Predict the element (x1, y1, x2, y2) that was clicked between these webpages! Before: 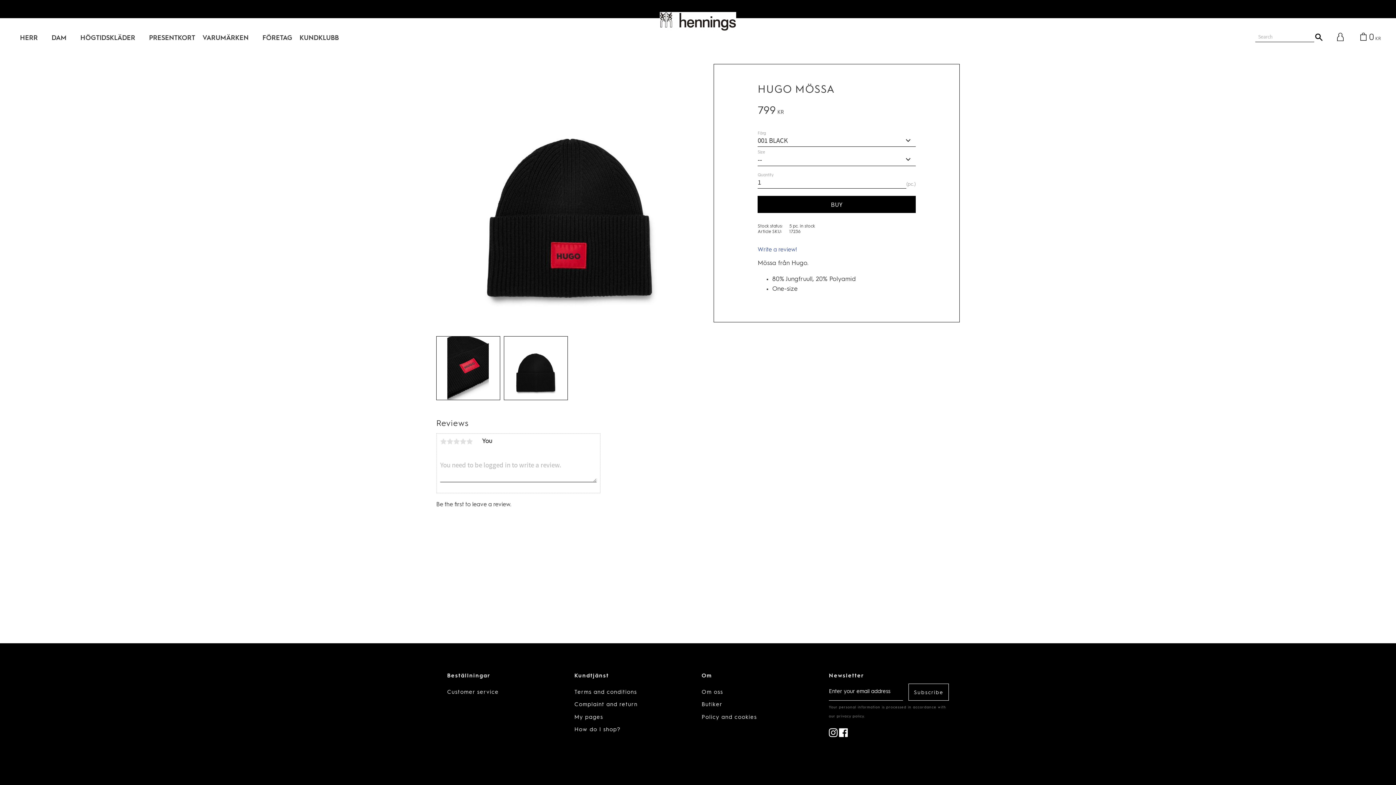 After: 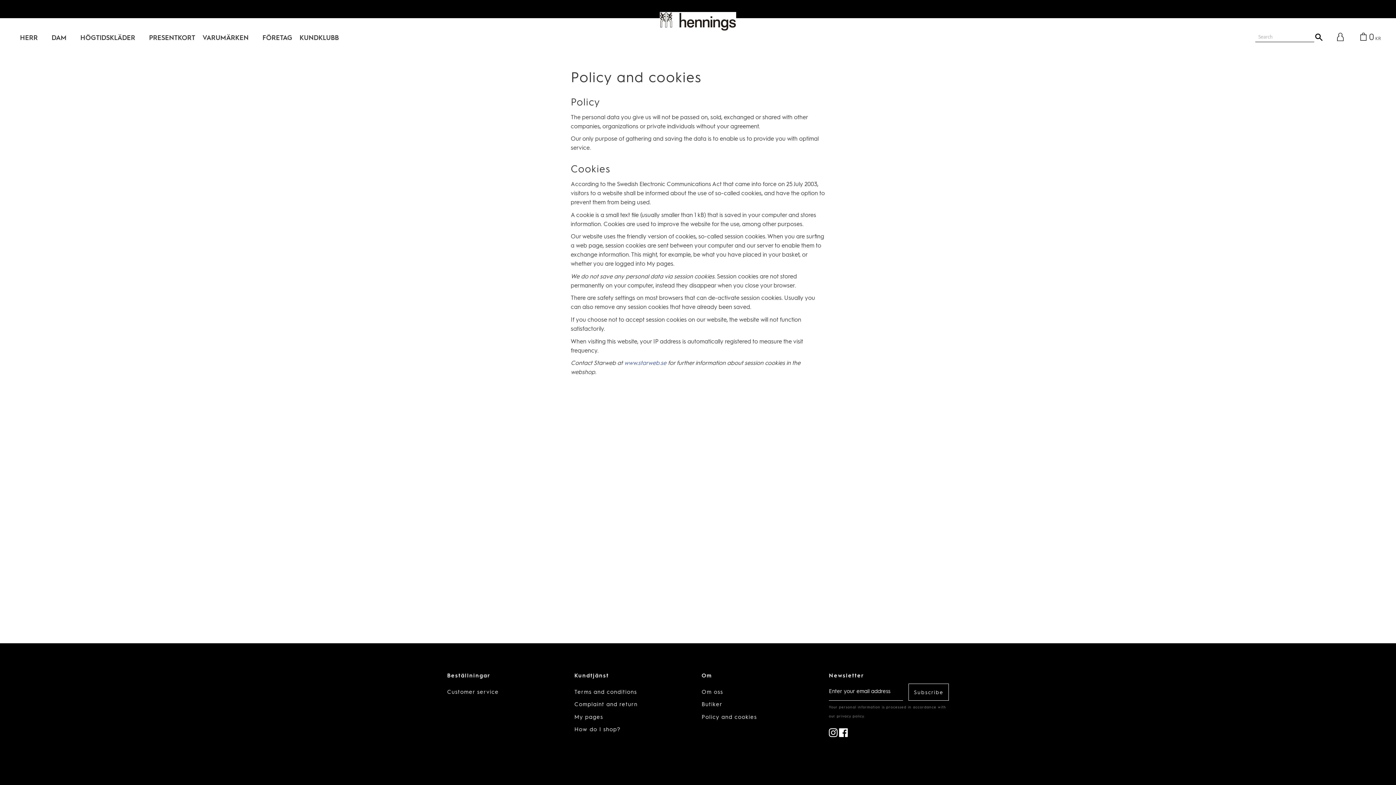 Action: bbox: (701, 713, 829, 722) label: Policy and cookies